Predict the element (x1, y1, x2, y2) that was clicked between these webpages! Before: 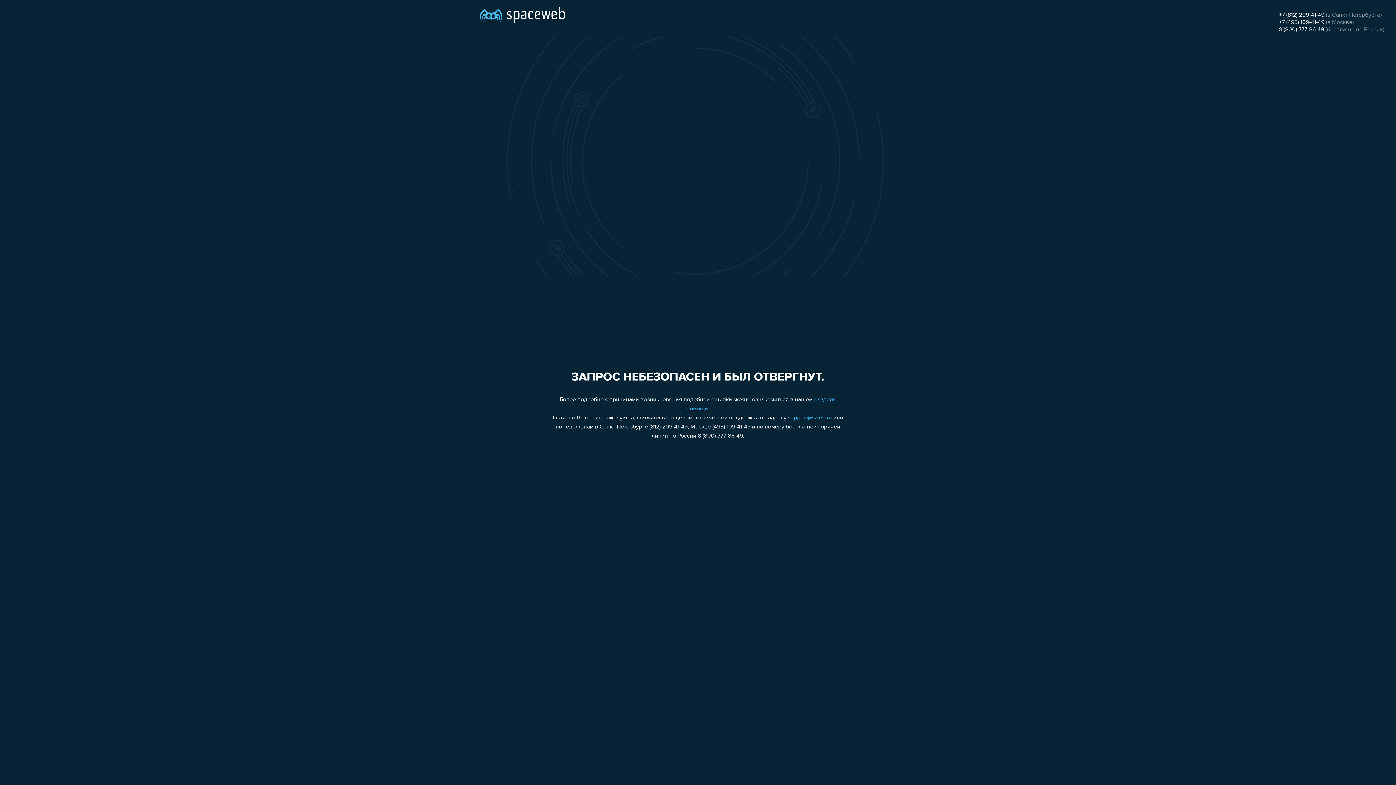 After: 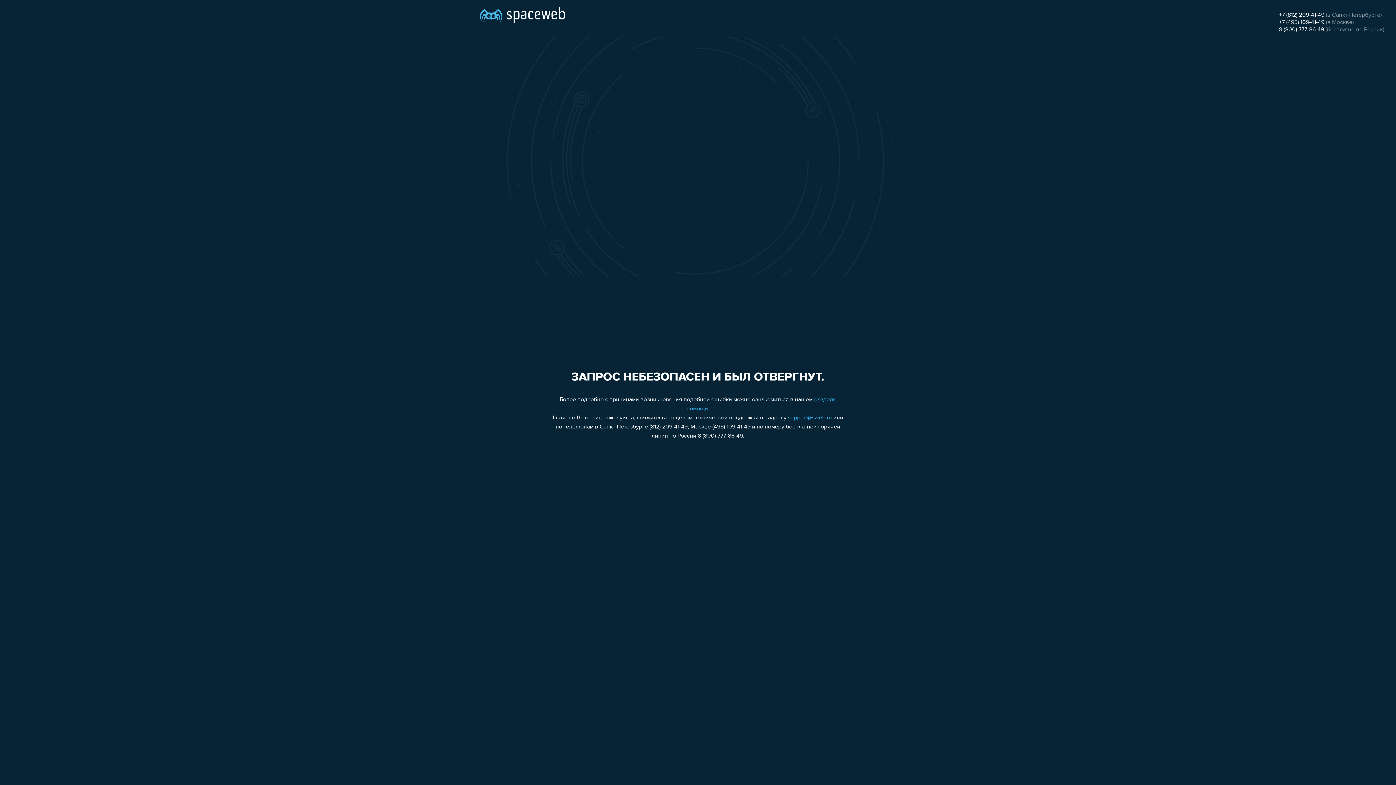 Action: bbox: (1279, 12, 1324, 18) label: +7 (812) 209-41-49